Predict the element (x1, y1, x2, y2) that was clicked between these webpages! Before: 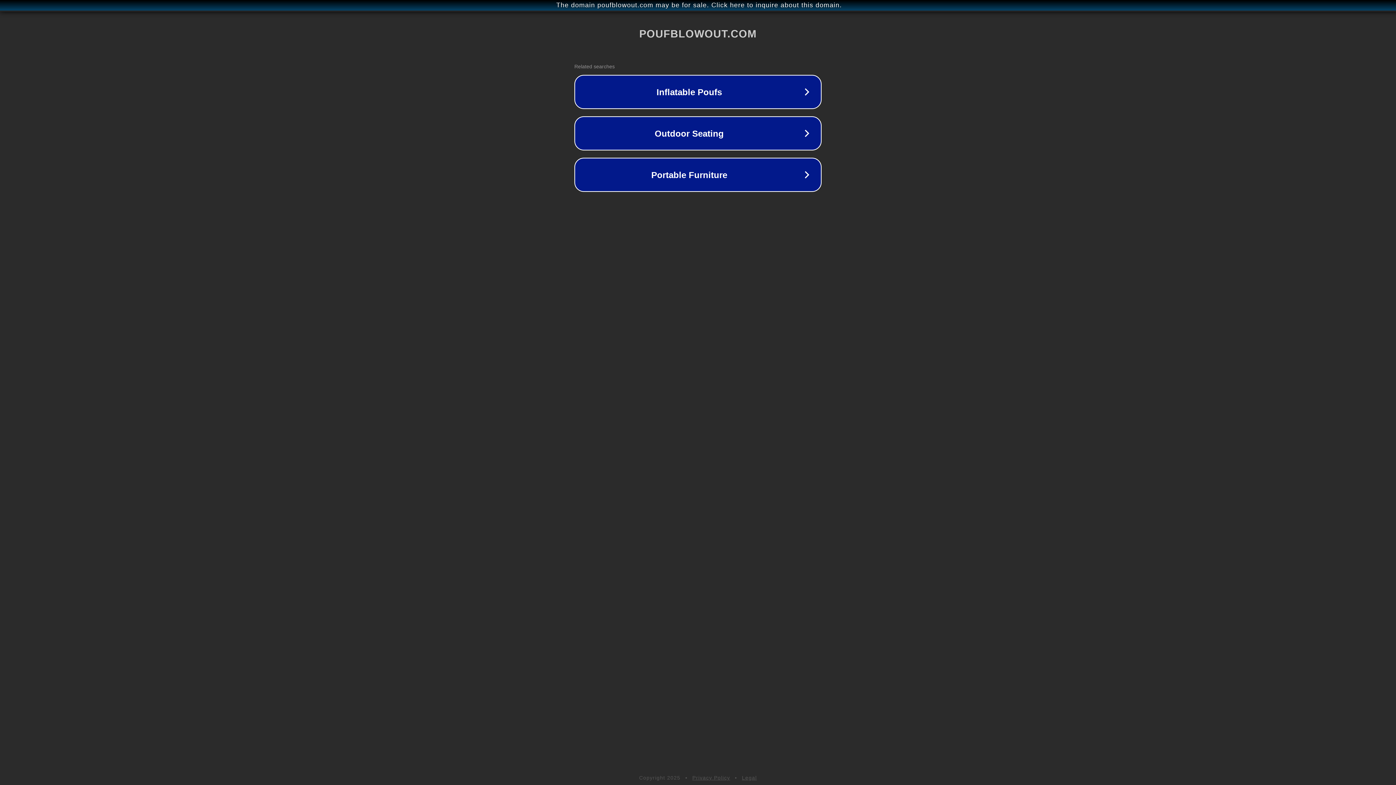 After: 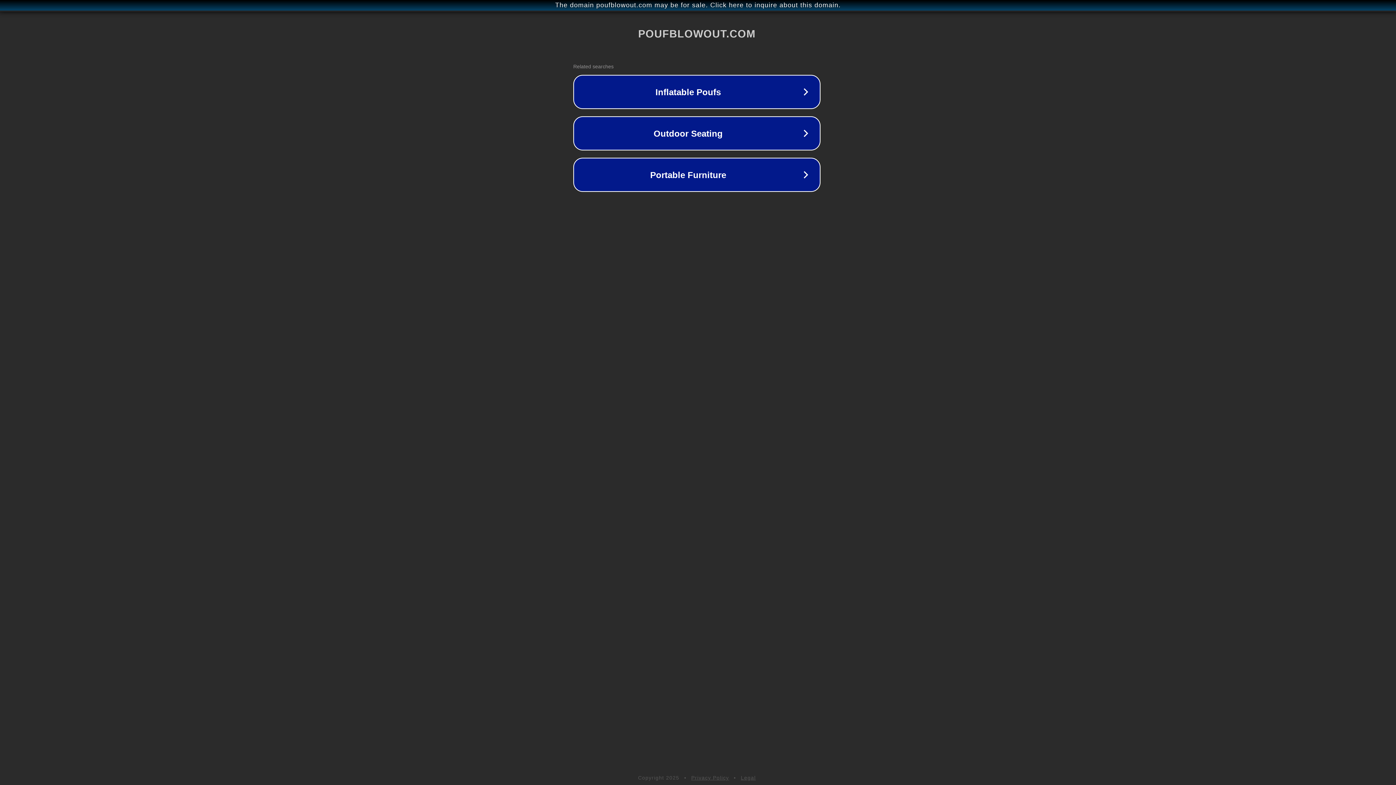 Action: bbox: (1, 1, 1397, 9) label: The domain poufblowout.com may be for sale. Click here to inquire about this domain.